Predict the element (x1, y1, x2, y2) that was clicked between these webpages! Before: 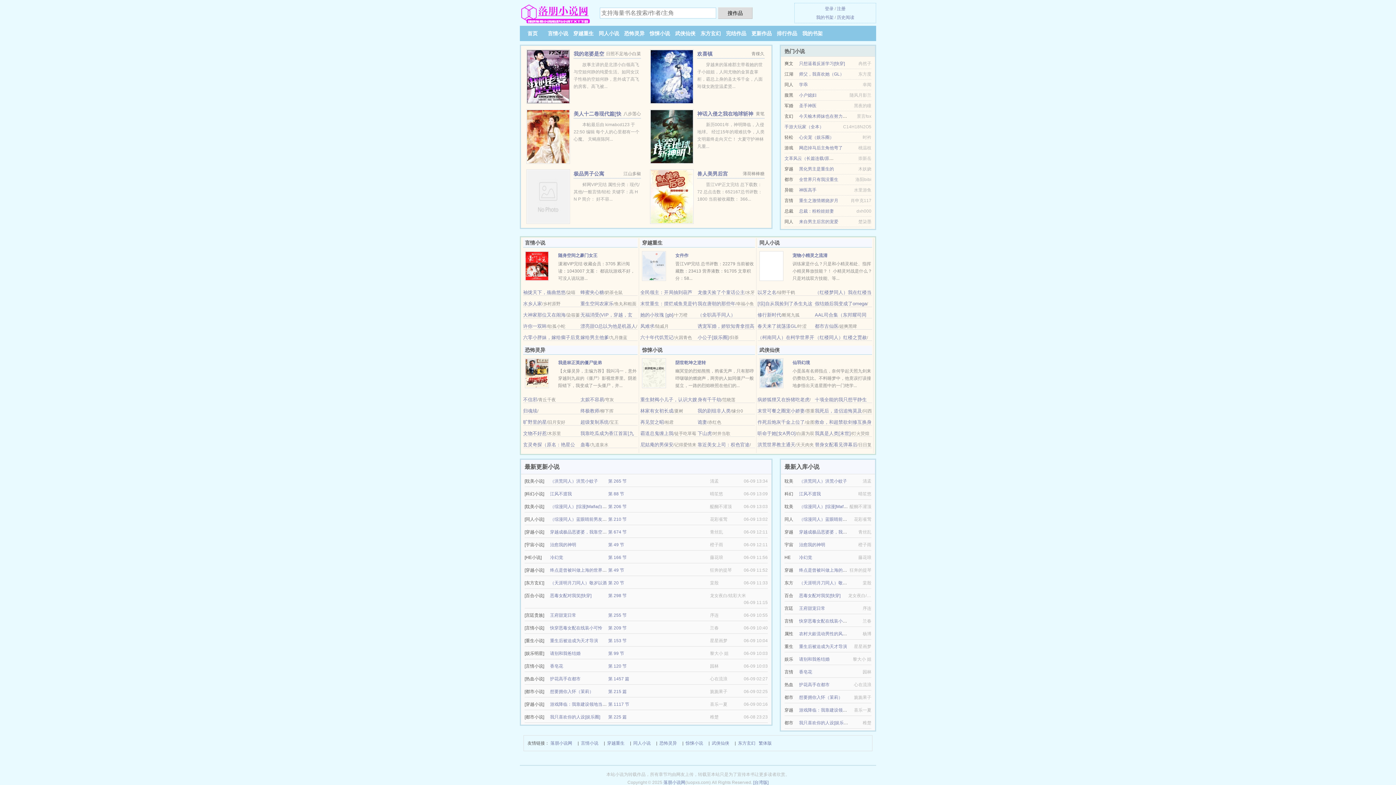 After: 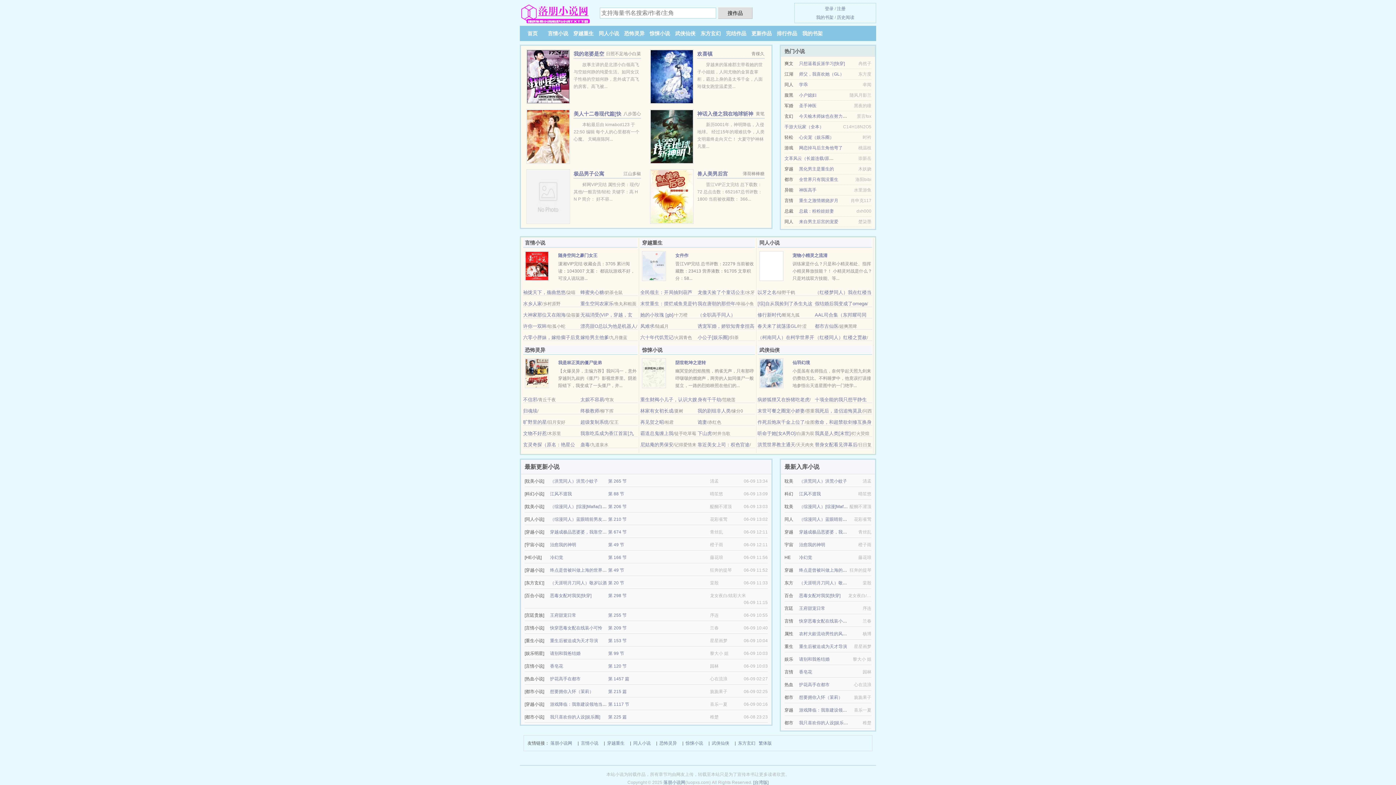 Action: bbox: (757, 442, 795, 447) label: 洪荒世界教主通天